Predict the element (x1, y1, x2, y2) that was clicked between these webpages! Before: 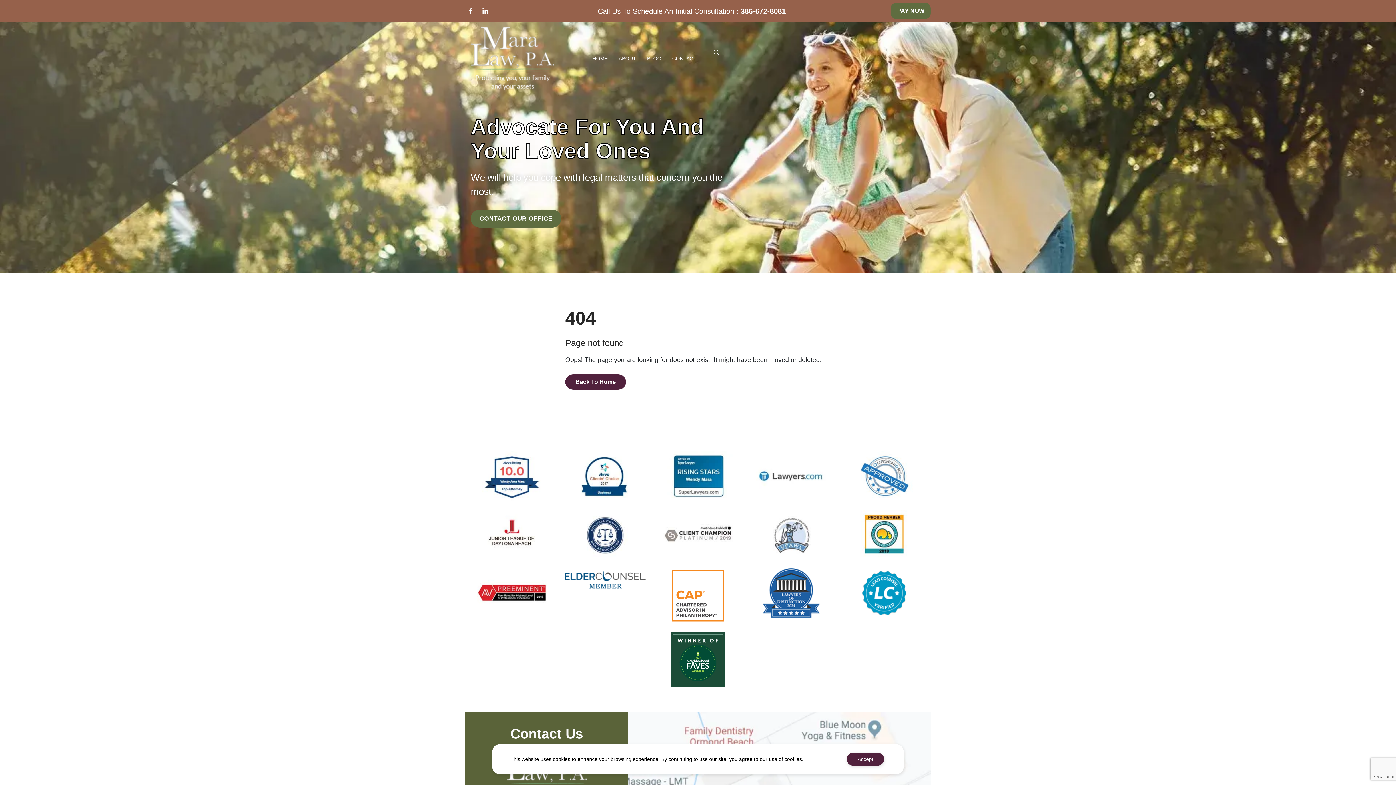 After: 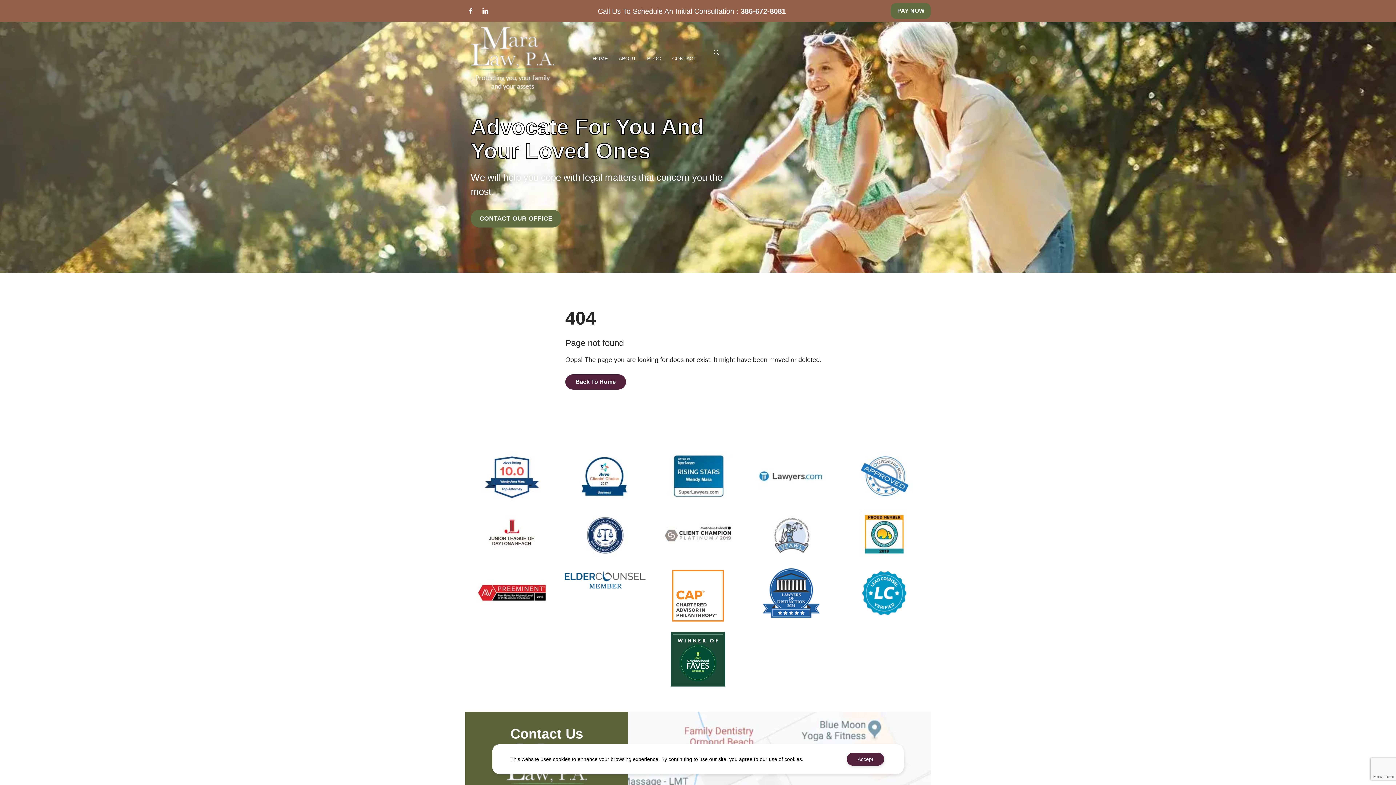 Action: bbox: (740, 7, 786, 15) label: 386-672-8081